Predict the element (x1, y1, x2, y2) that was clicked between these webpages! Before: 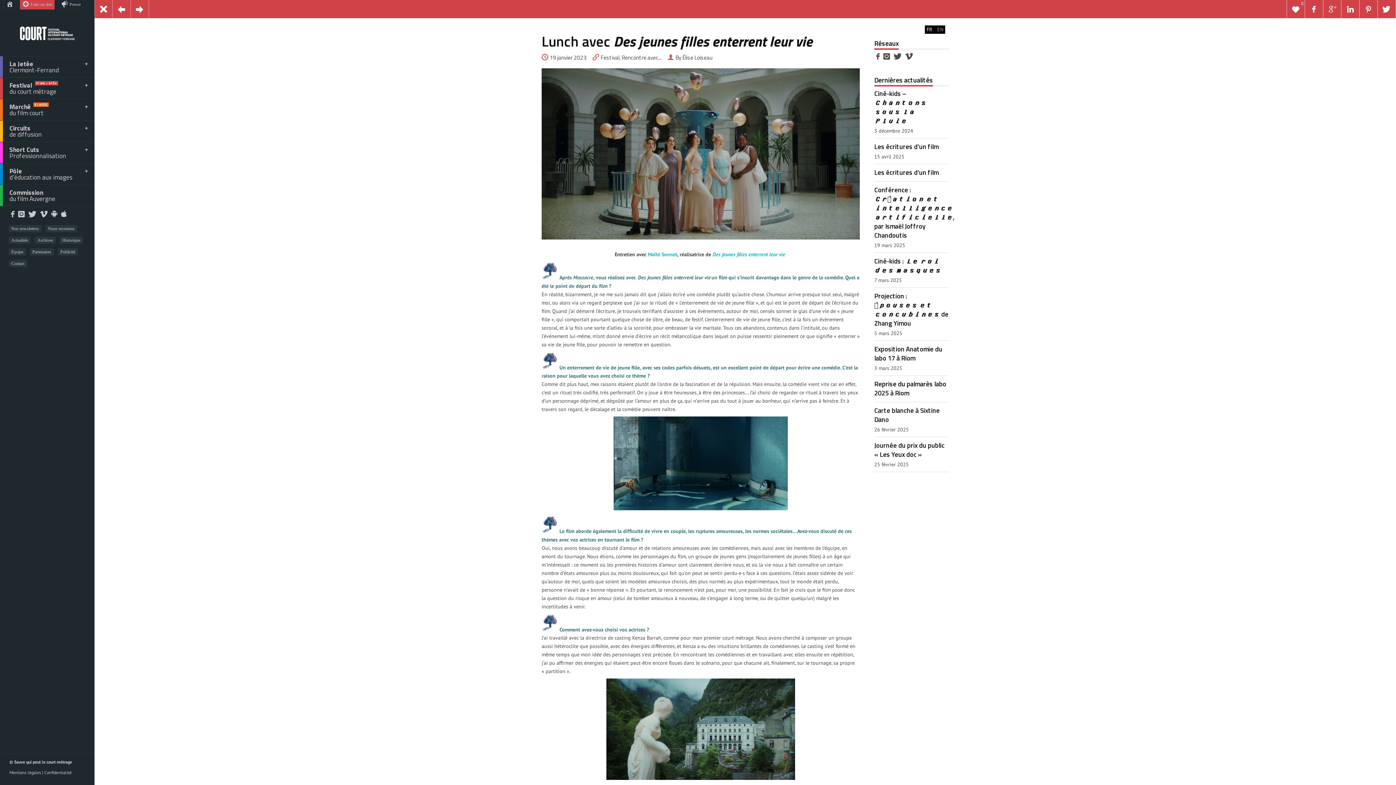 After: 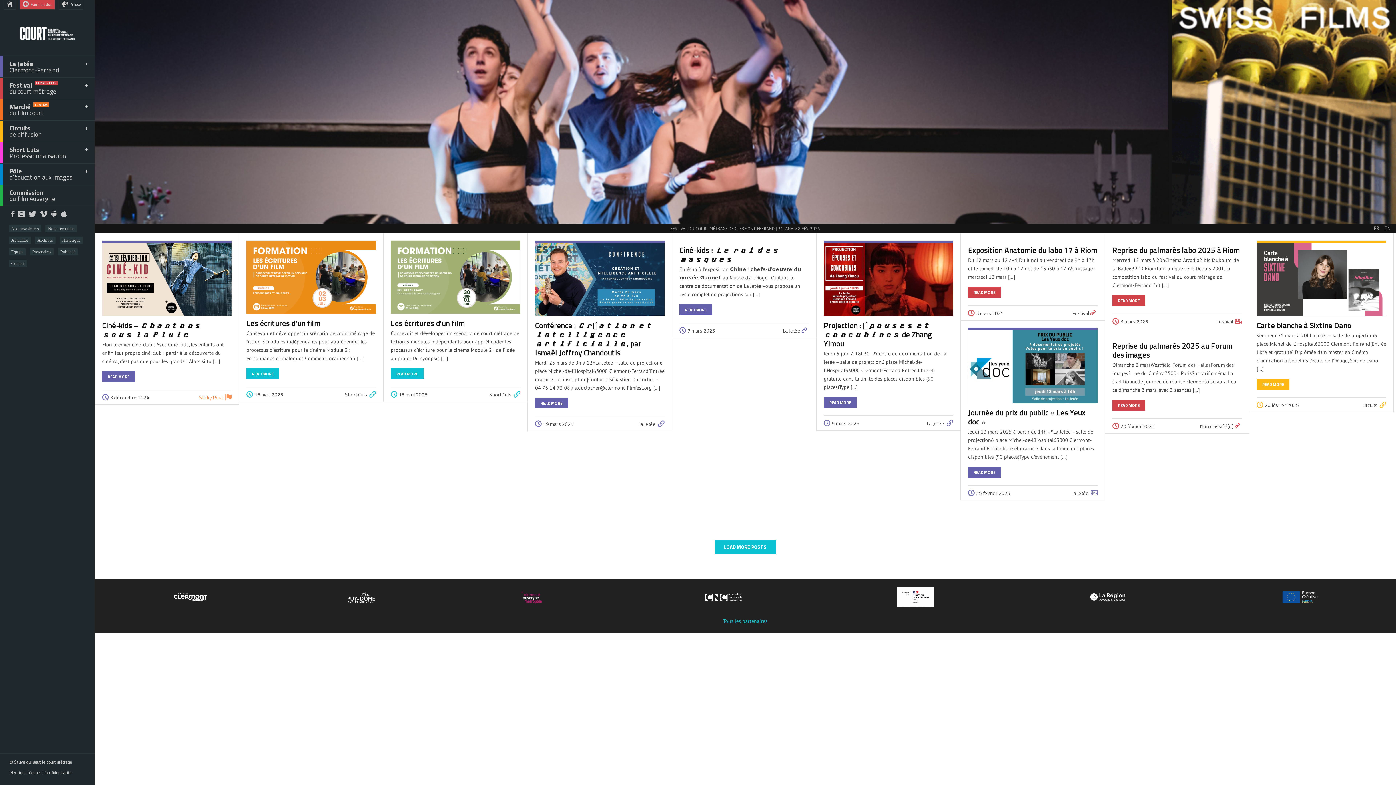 Action: bbox: (100, 5, 107, 12)